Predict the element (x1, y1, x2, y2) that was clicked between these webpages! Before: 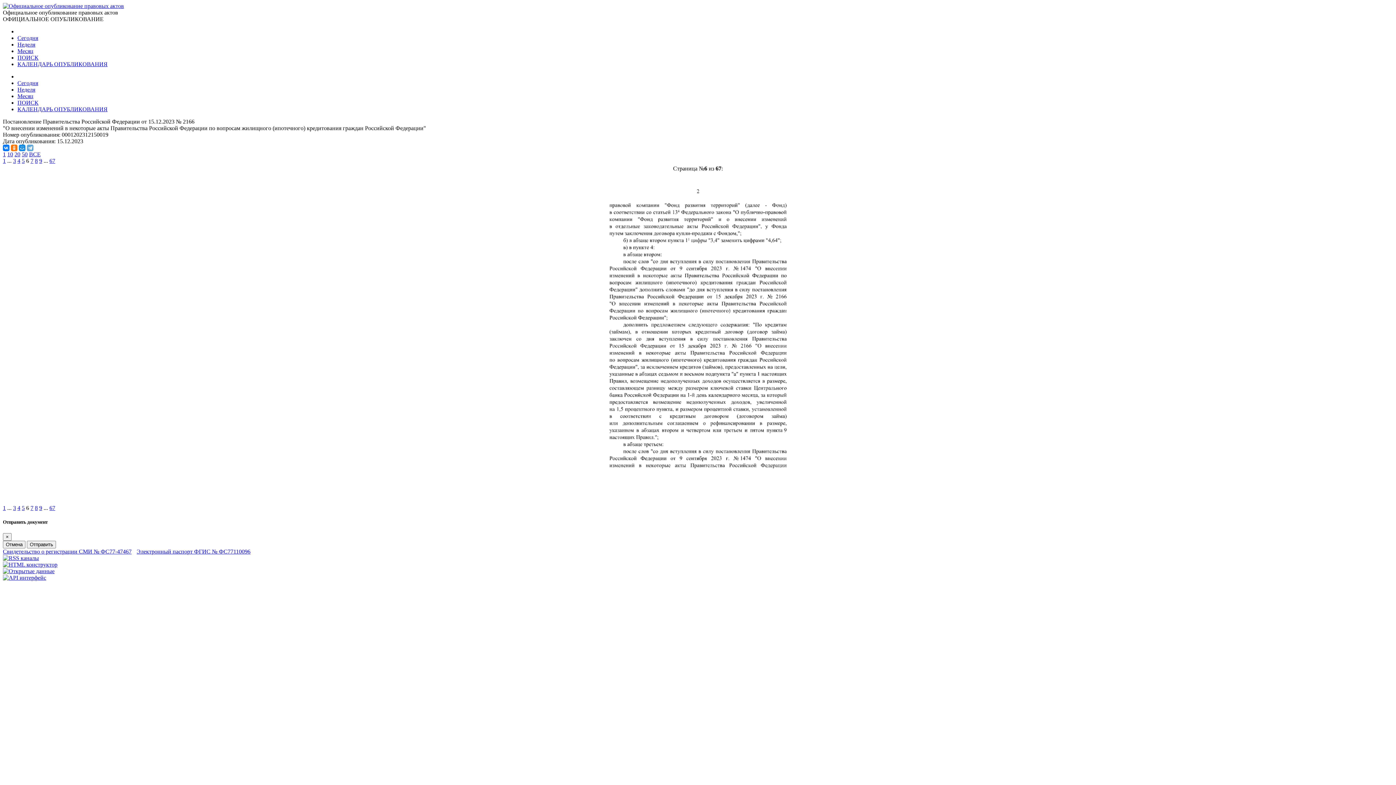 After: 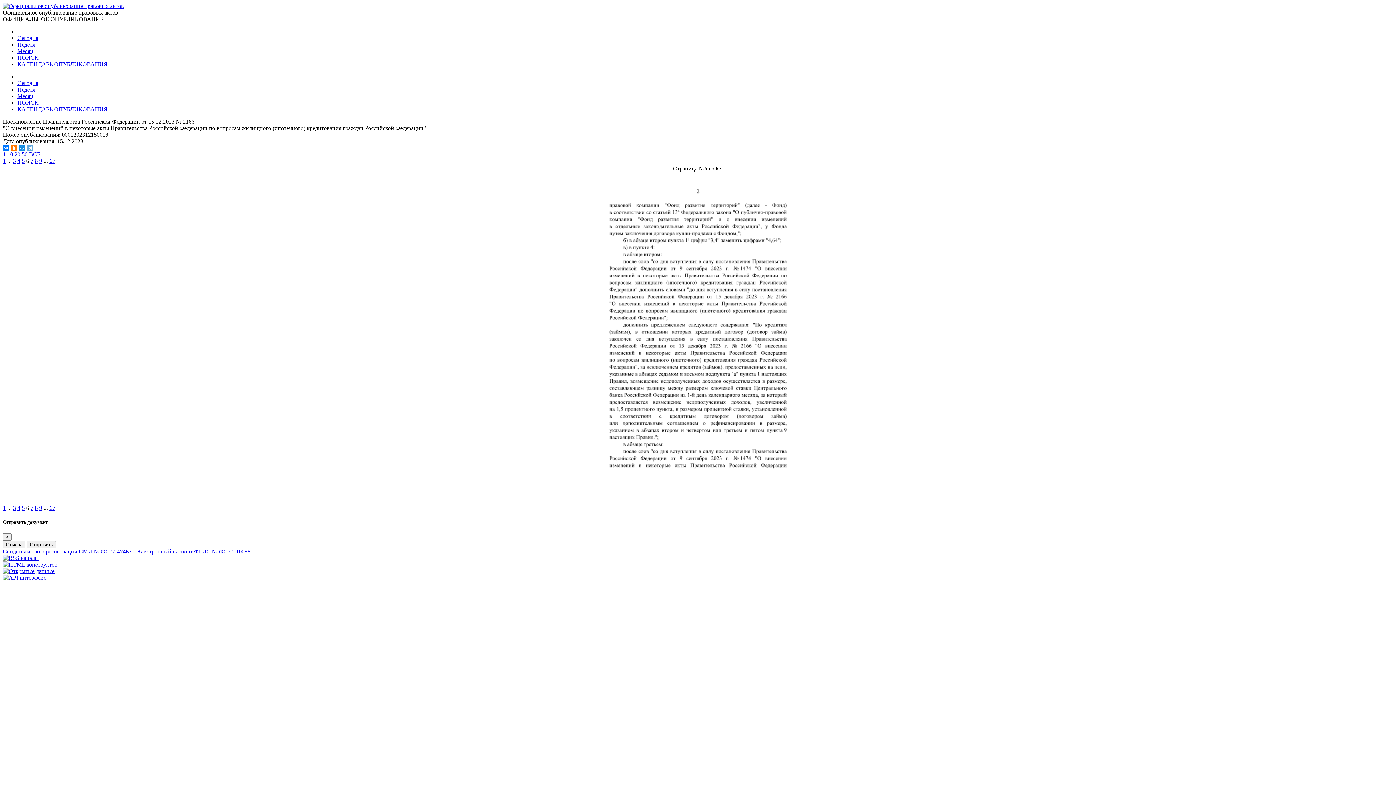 Action: bbox: (2, 548, 131, 555) label: Свидетельство о регистрации СМИ № ФС77-47467